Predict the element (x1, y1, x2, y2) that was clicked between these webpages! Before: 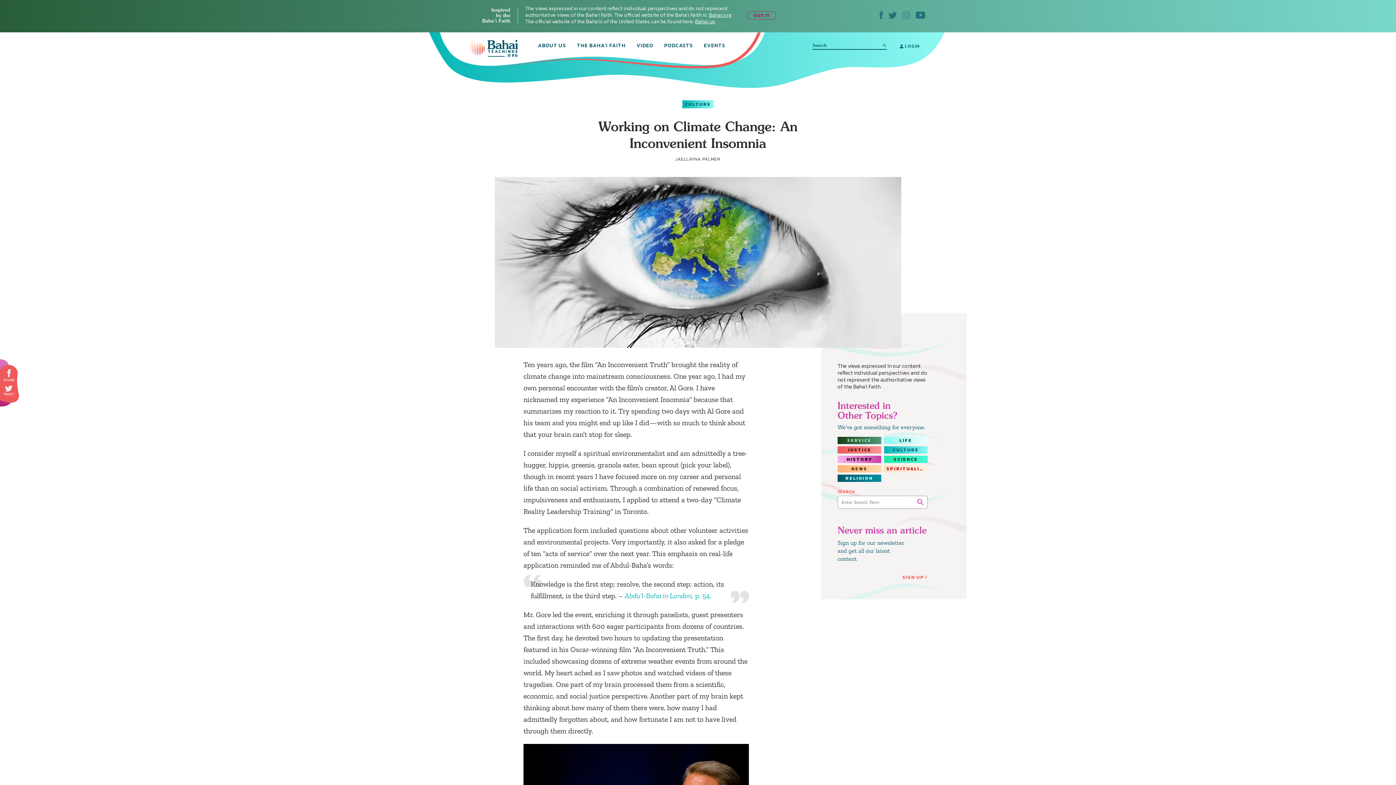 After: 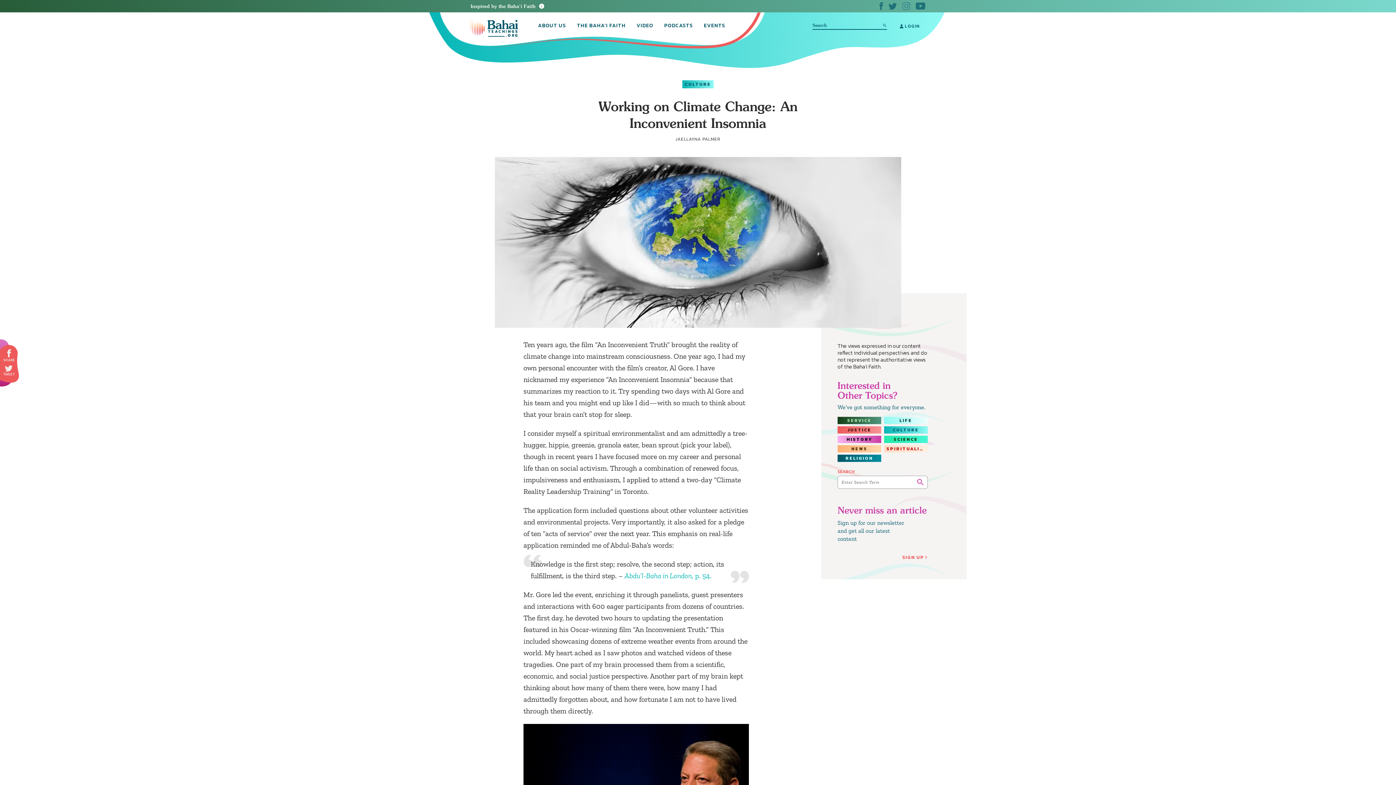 Action: label: GOT IT bbox: (747, 11, 776, 19)